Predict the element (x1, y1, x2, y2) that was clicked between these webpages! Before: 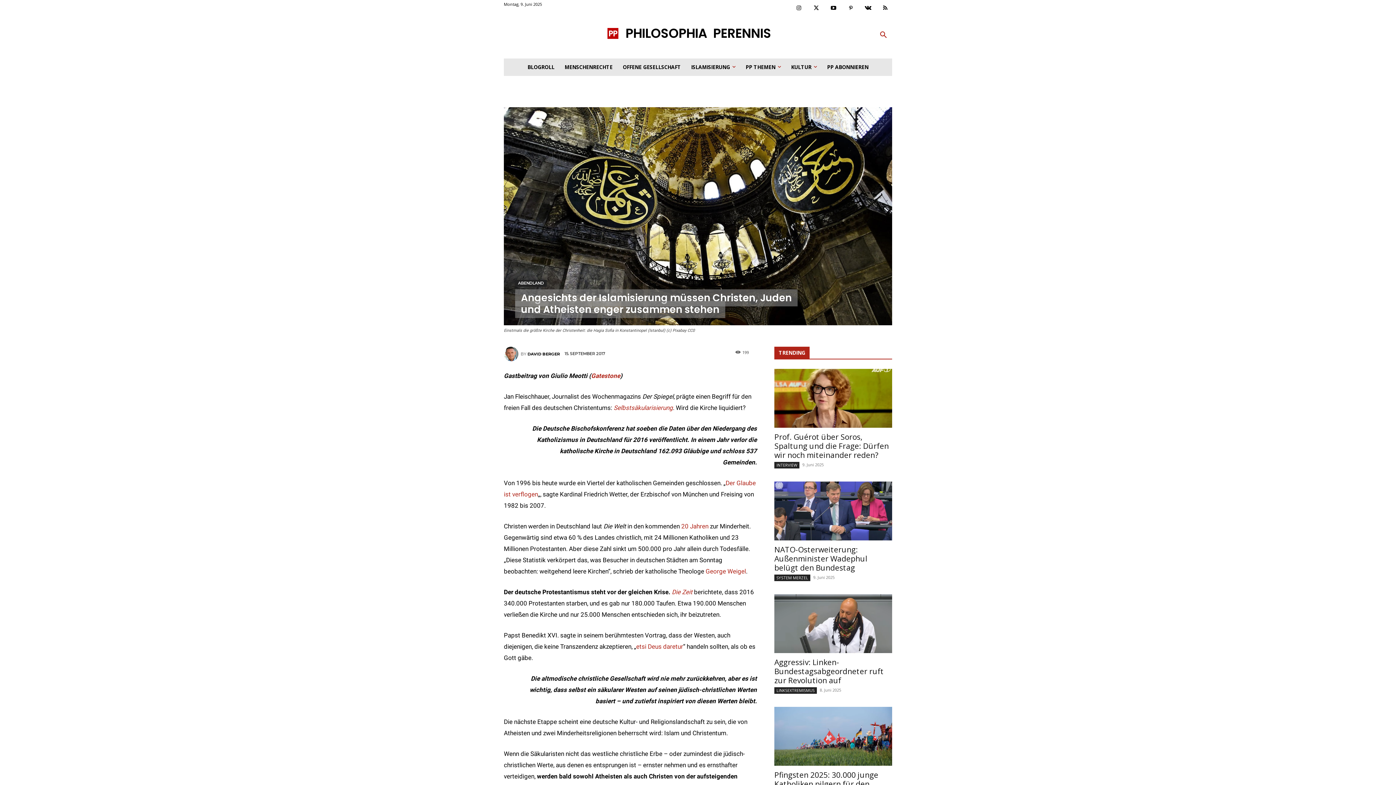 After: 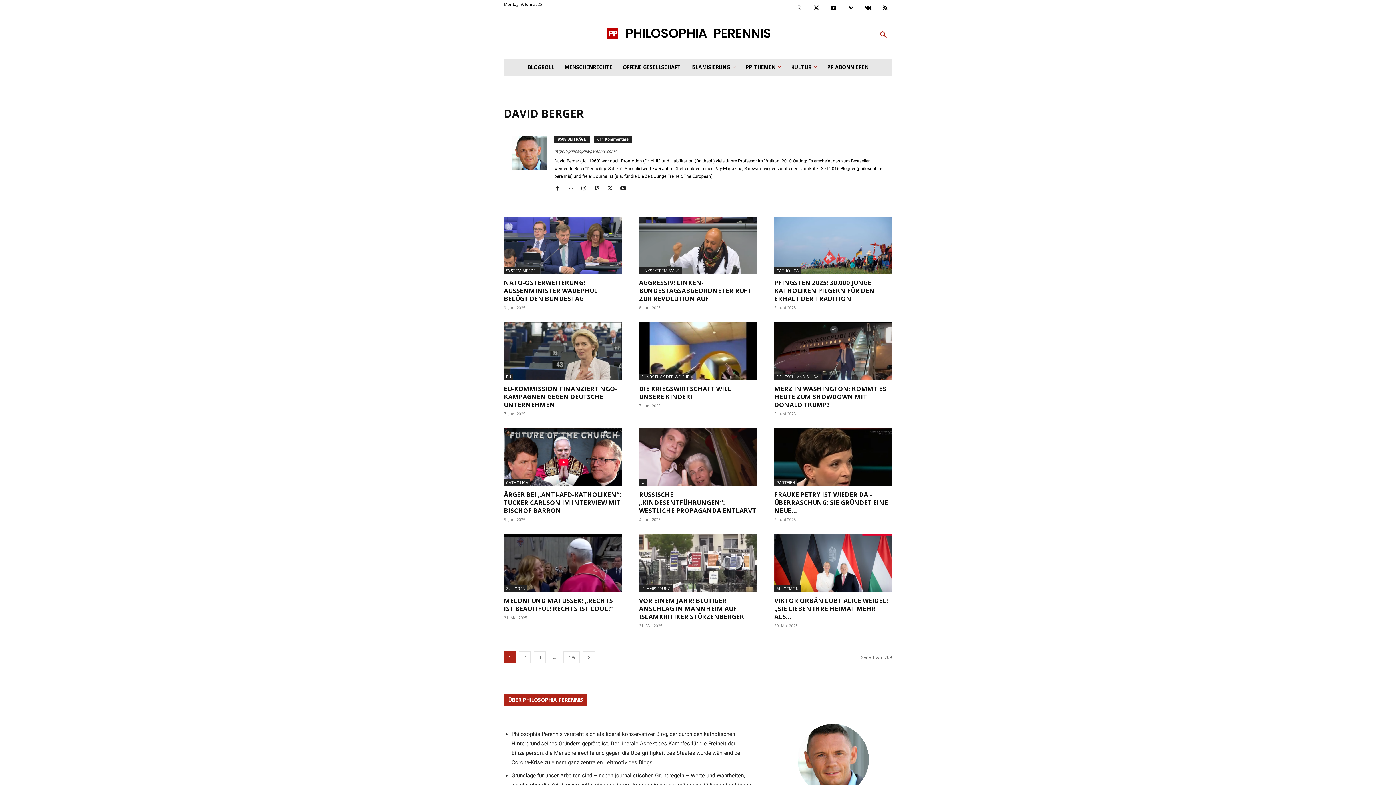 Action: bbox: (504, 346, 520, 361)